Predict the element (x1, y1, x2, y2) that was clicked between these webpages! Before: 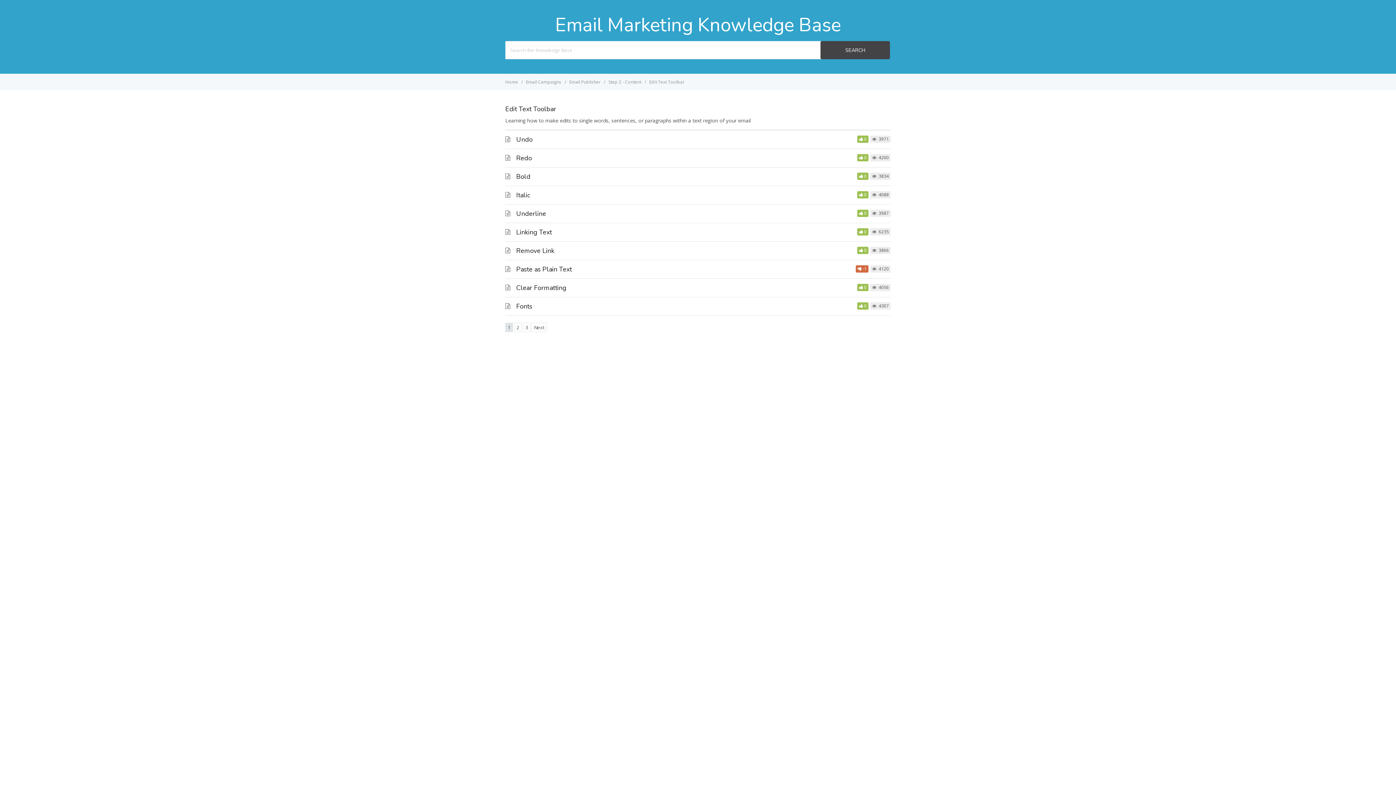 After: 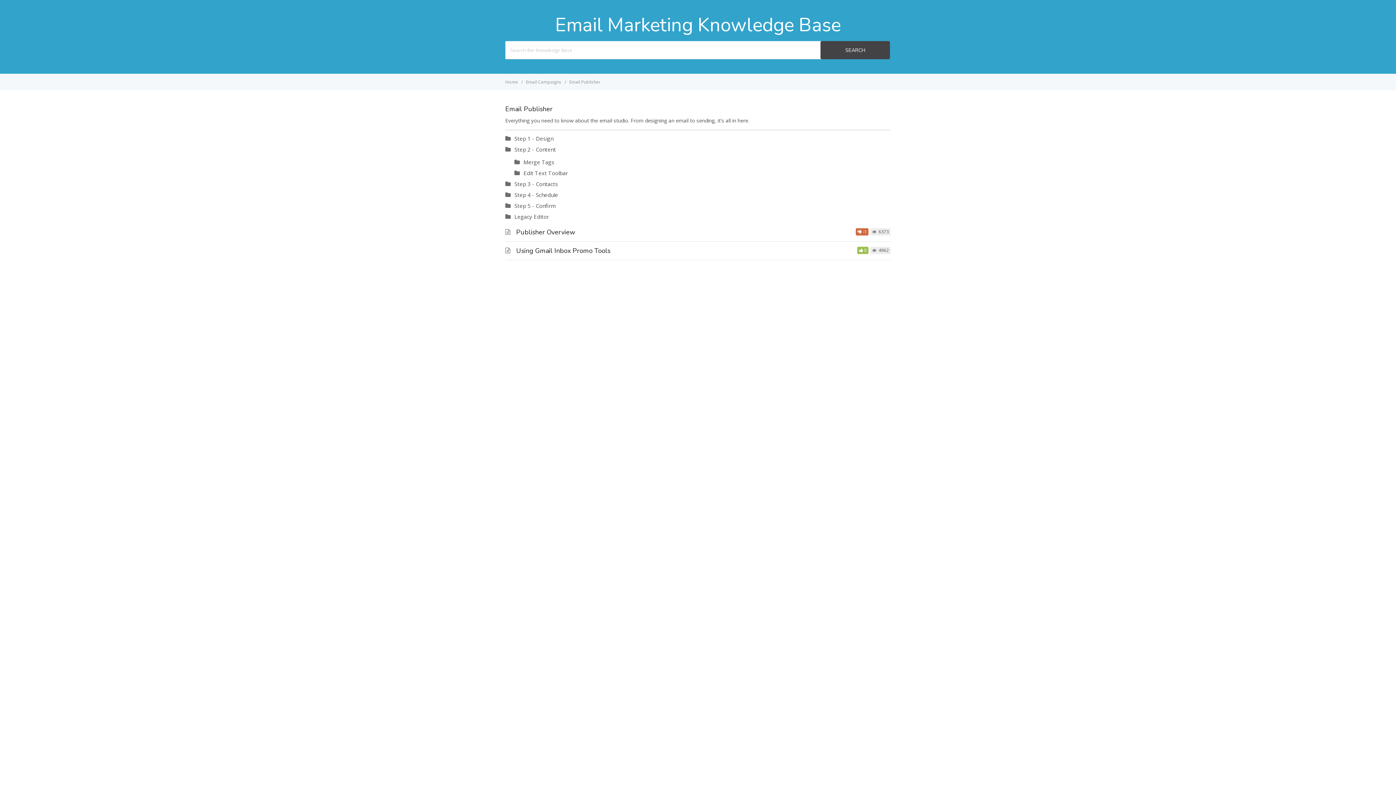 Action: bbox: (569, 78, 601, 85) label: Email Publisher 